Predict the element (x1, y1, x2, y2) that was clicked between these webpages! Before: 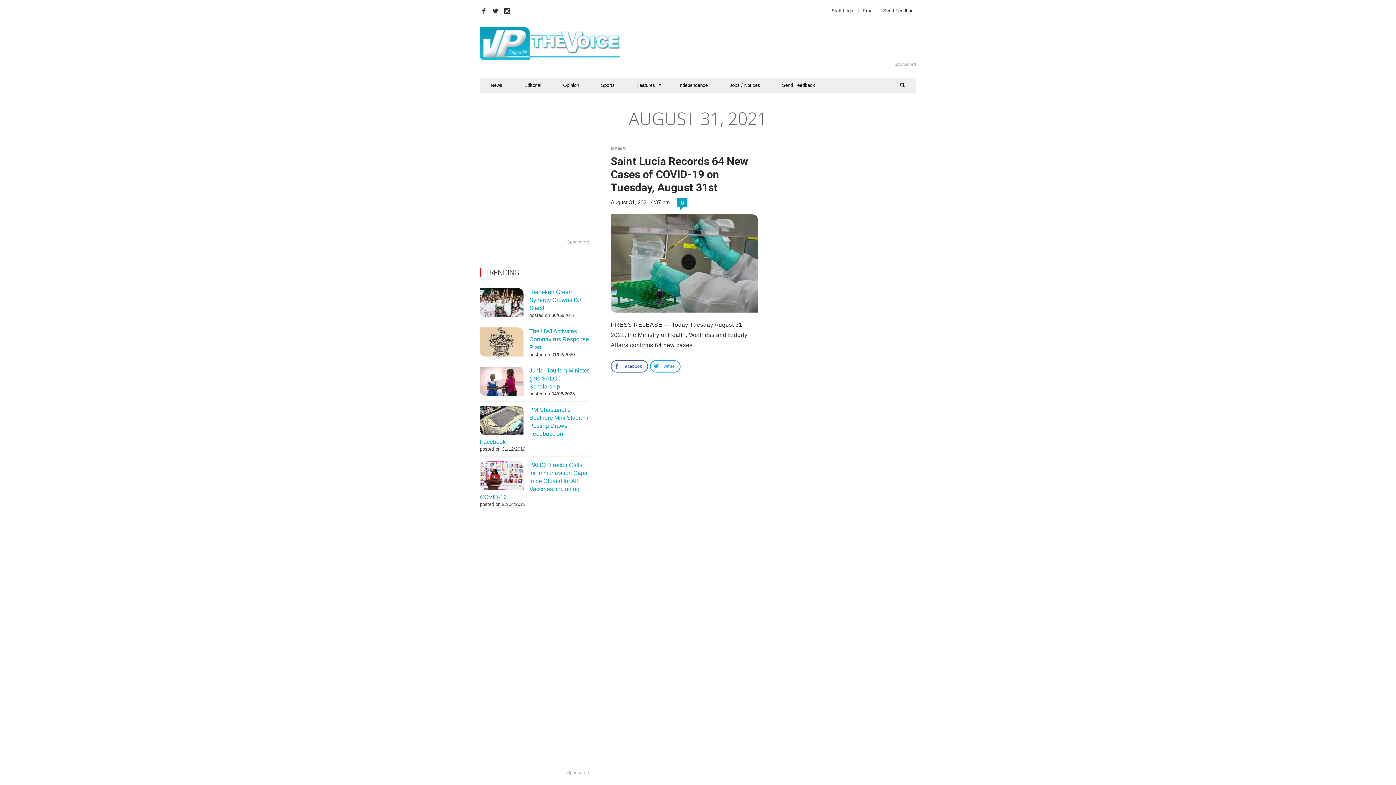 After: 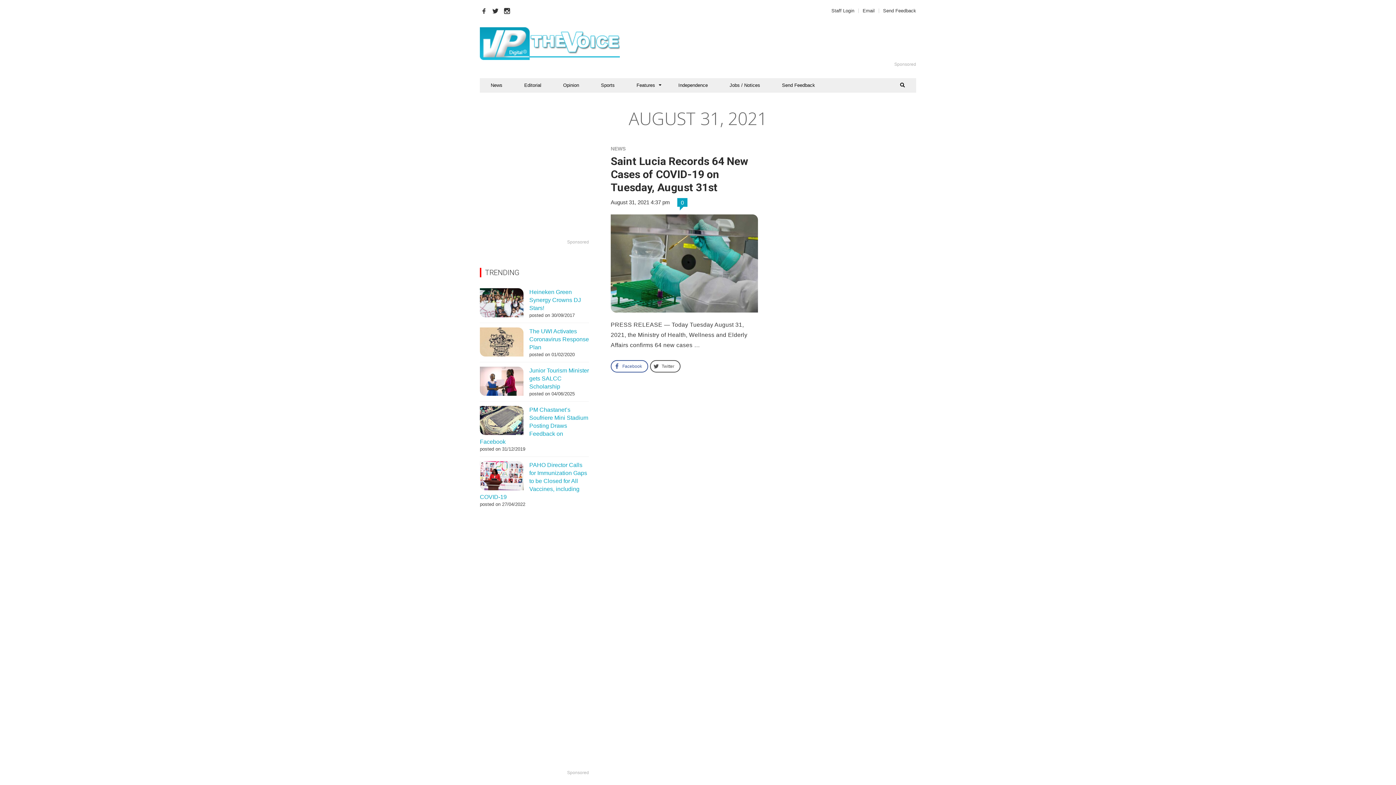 Action: label: Twitter bbox: (650, 360, 680, 372)